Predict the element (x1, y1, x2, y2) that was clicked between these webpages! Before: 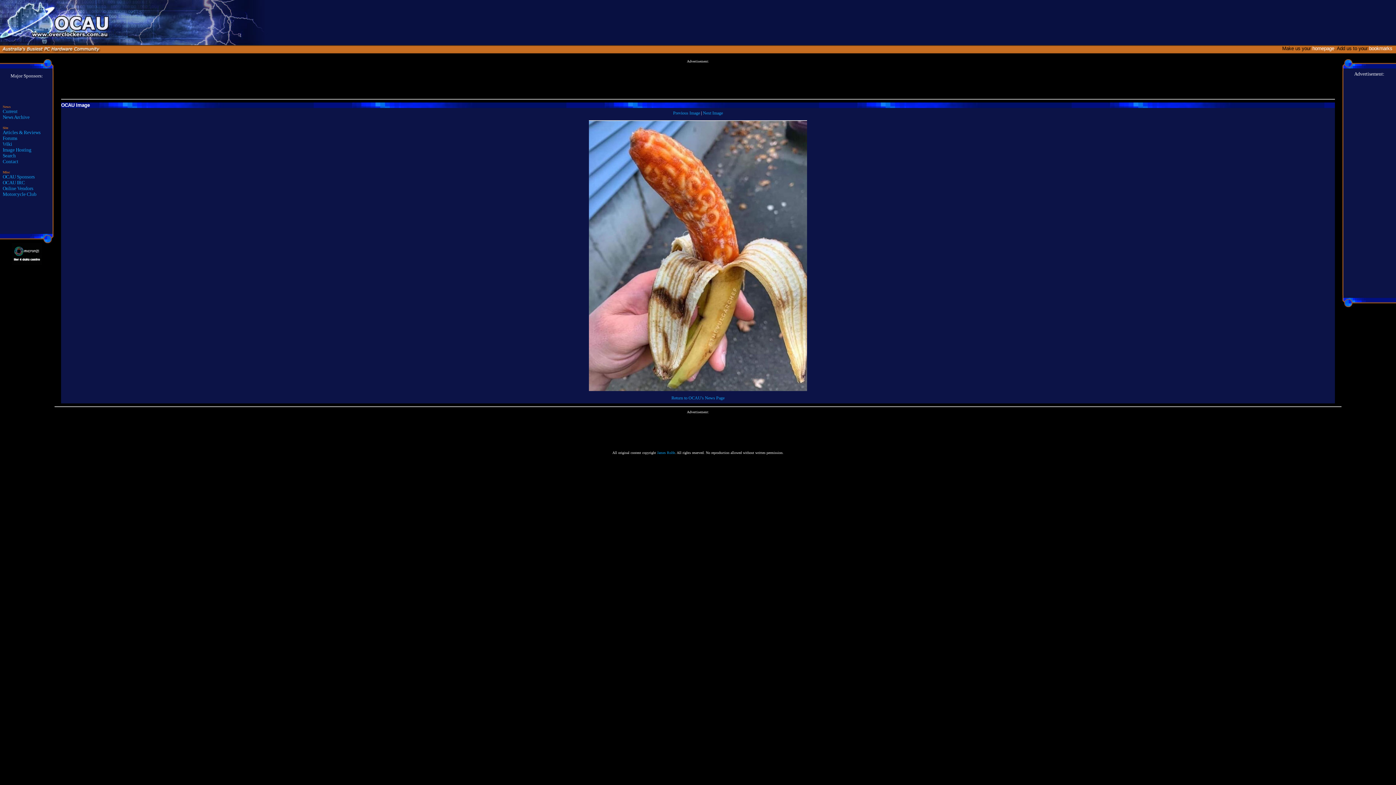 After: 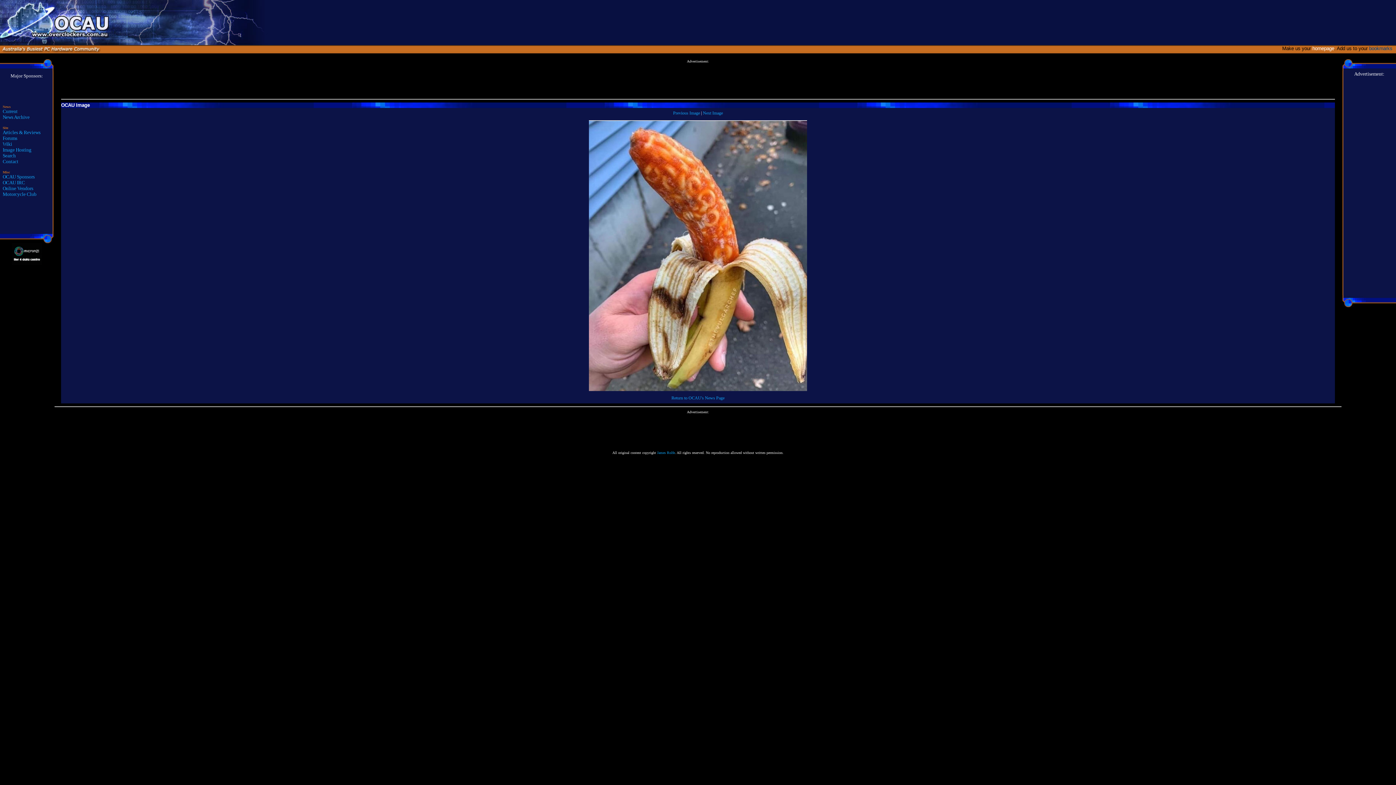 Action: label: bookmarks   bbox: (1369, 45, 1395, 51)